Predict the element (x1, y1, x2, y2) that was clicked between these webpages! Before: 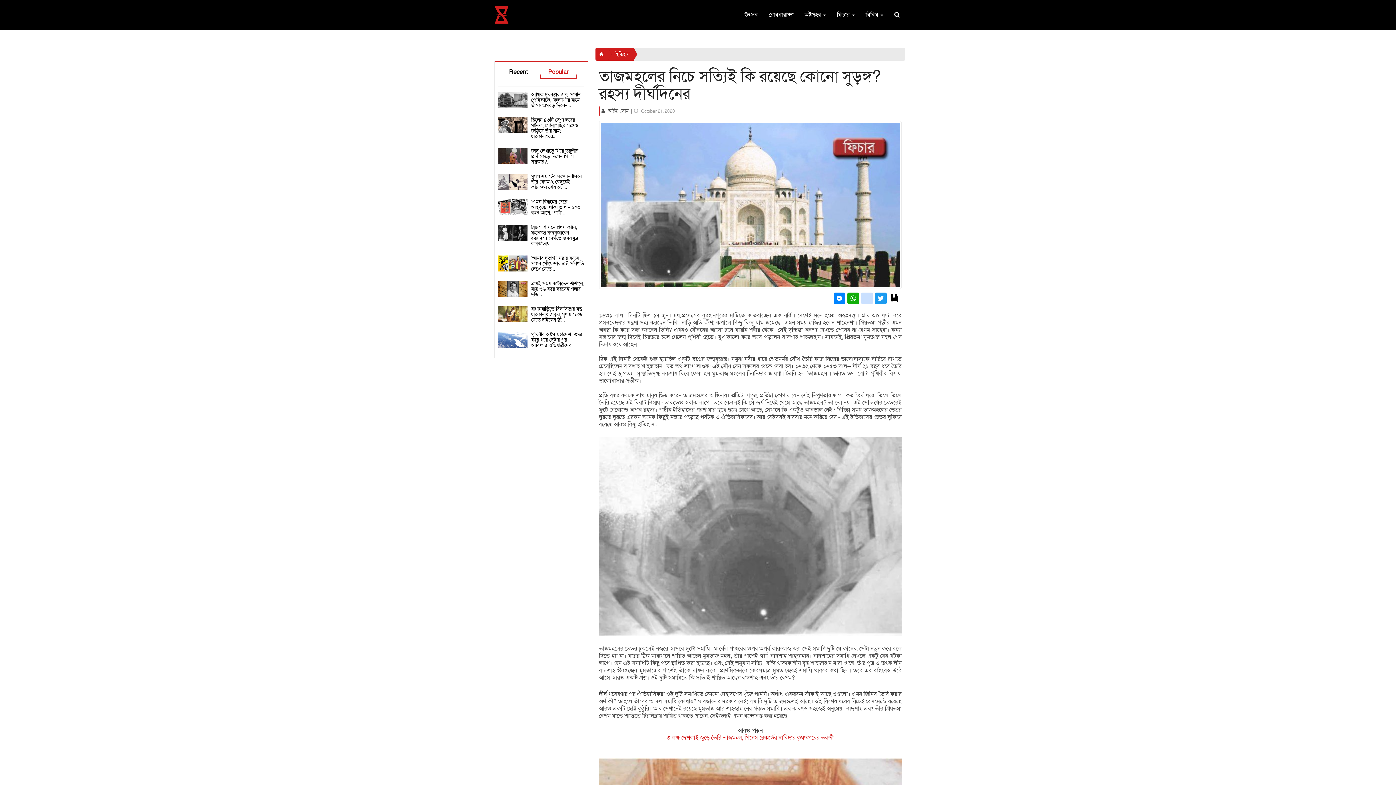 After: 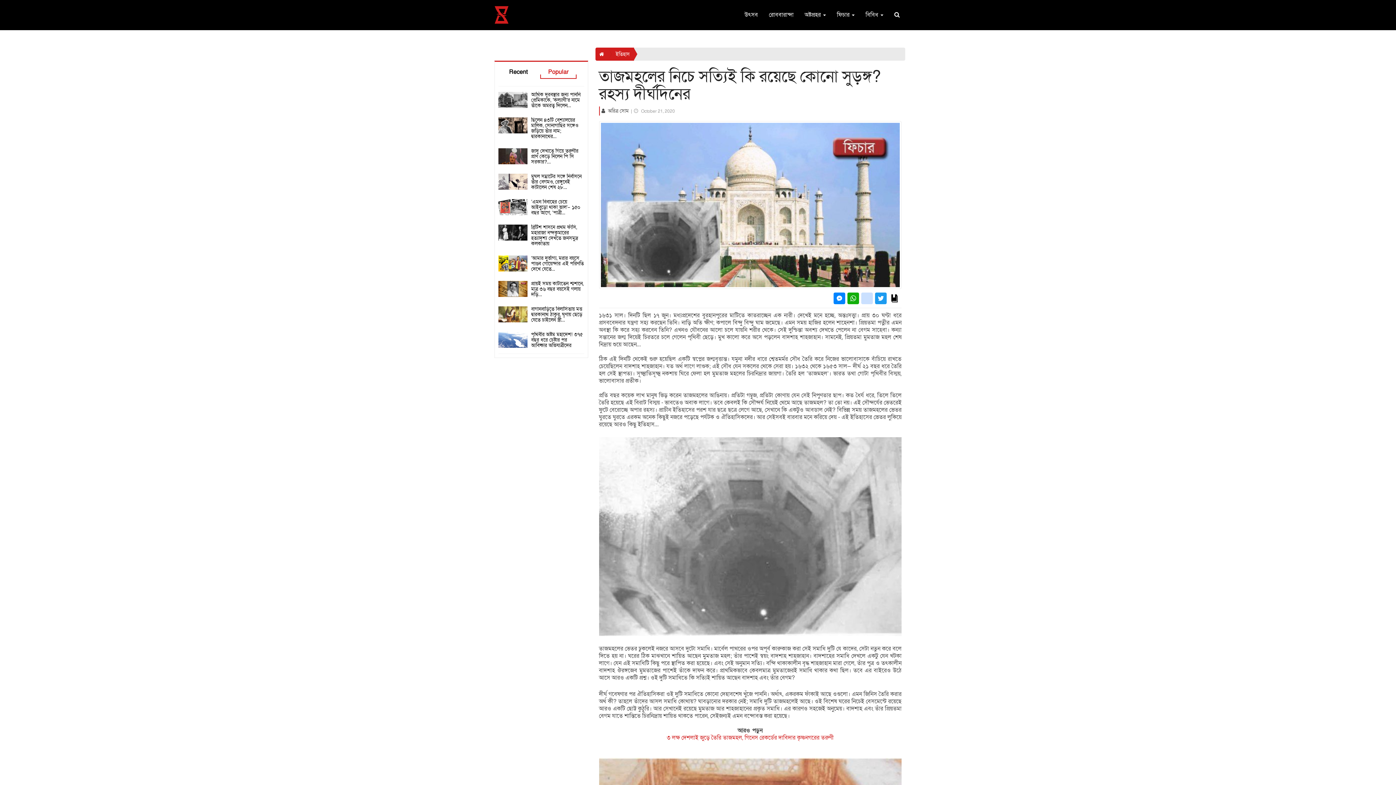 Action: bbox: (540, 65, 576, 78) label: Popular